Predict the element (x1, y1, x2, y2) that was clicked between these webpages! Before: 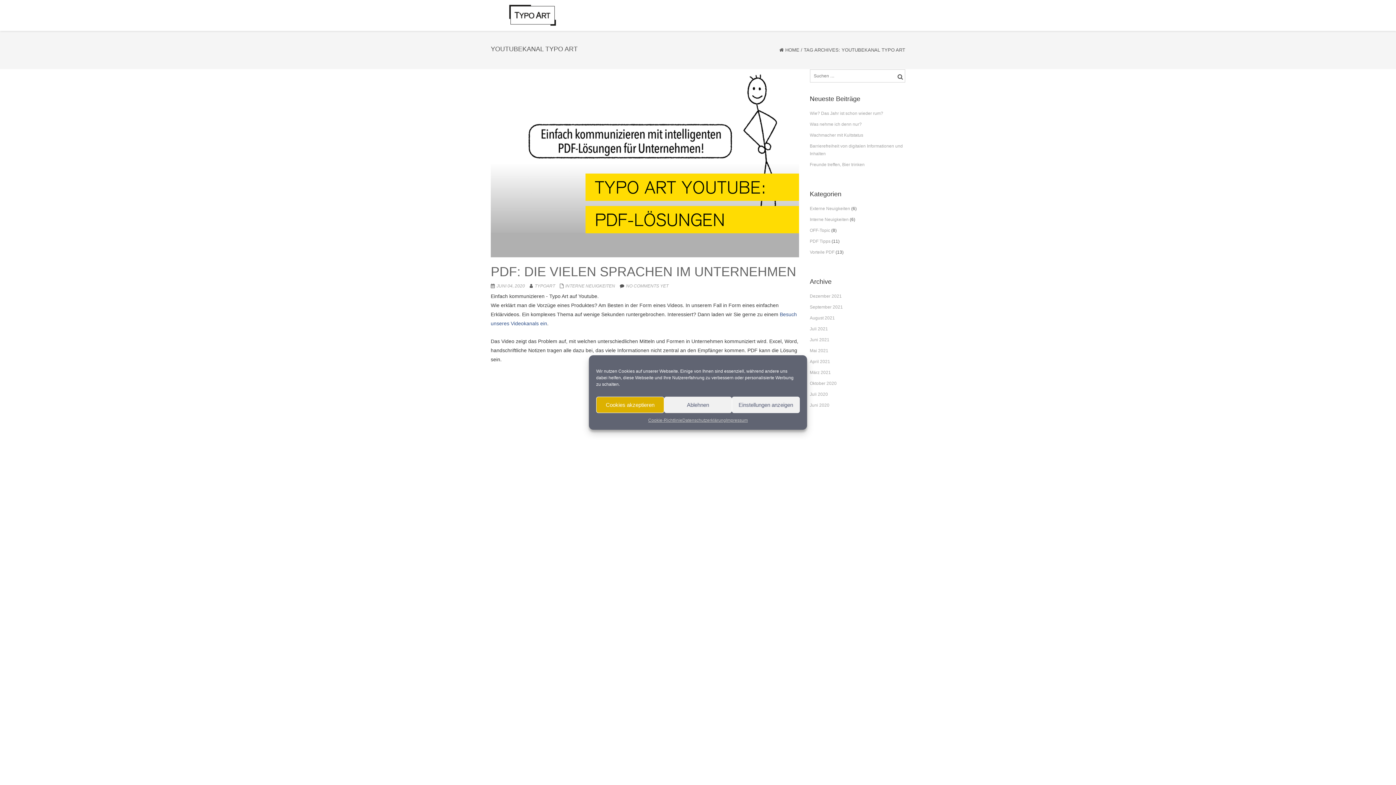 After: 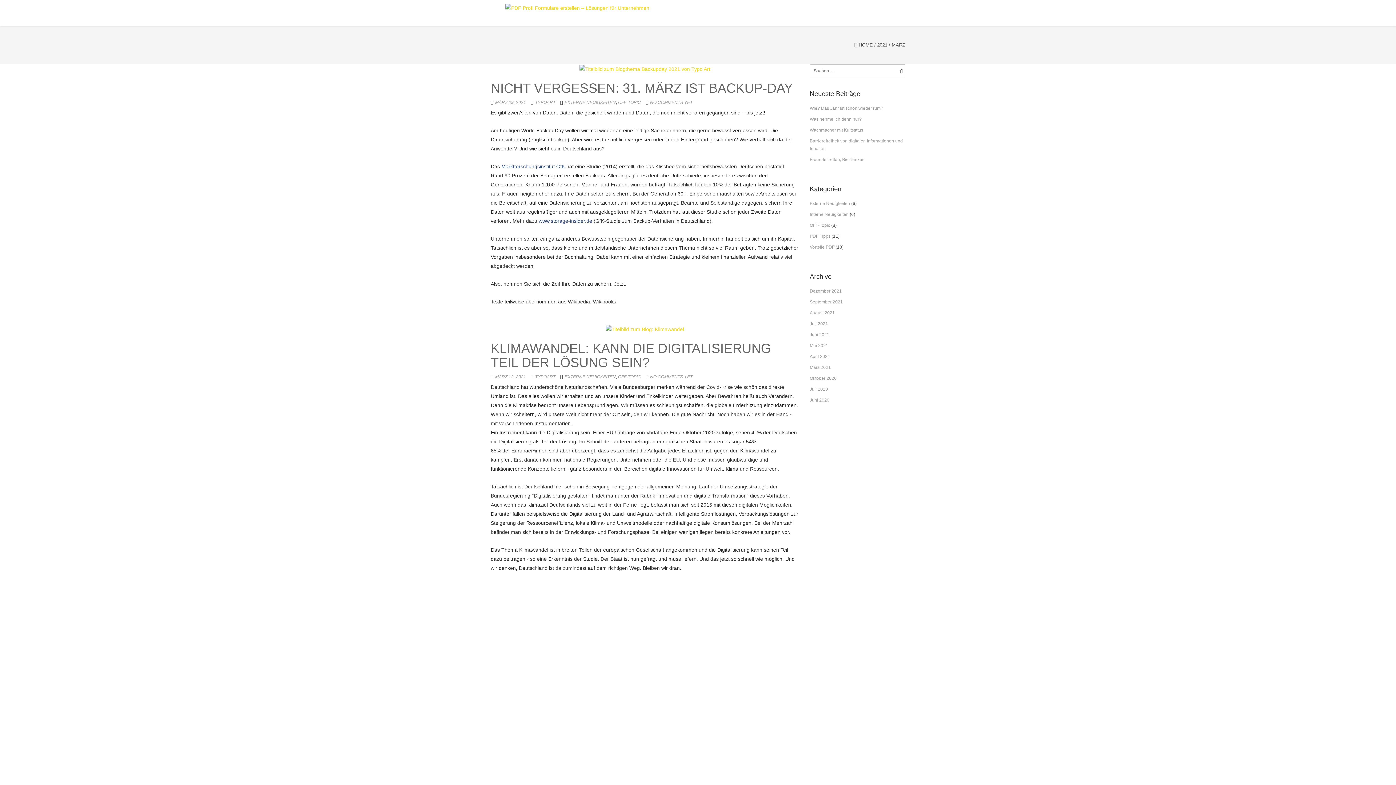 Action: bbox: (810, 369, 831, 376) label: März 2021